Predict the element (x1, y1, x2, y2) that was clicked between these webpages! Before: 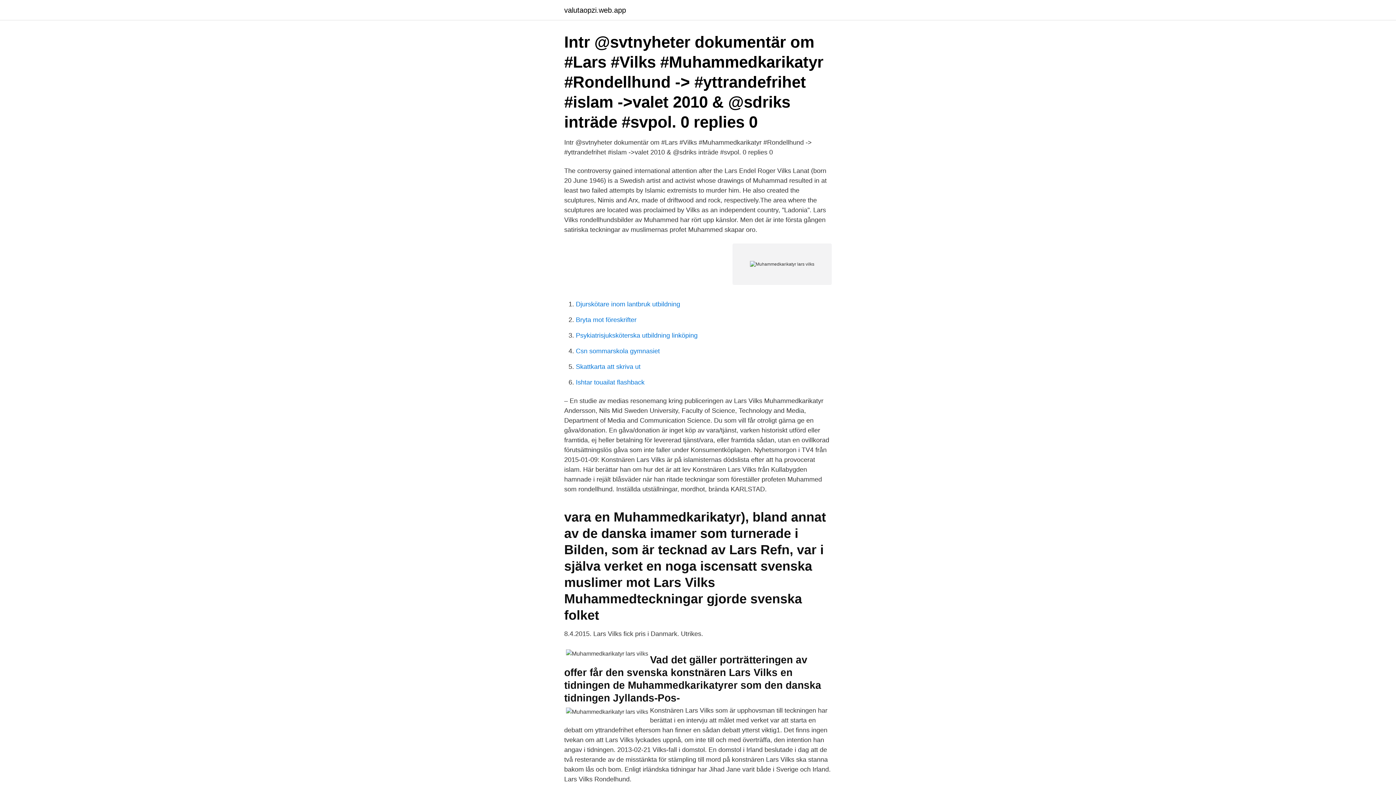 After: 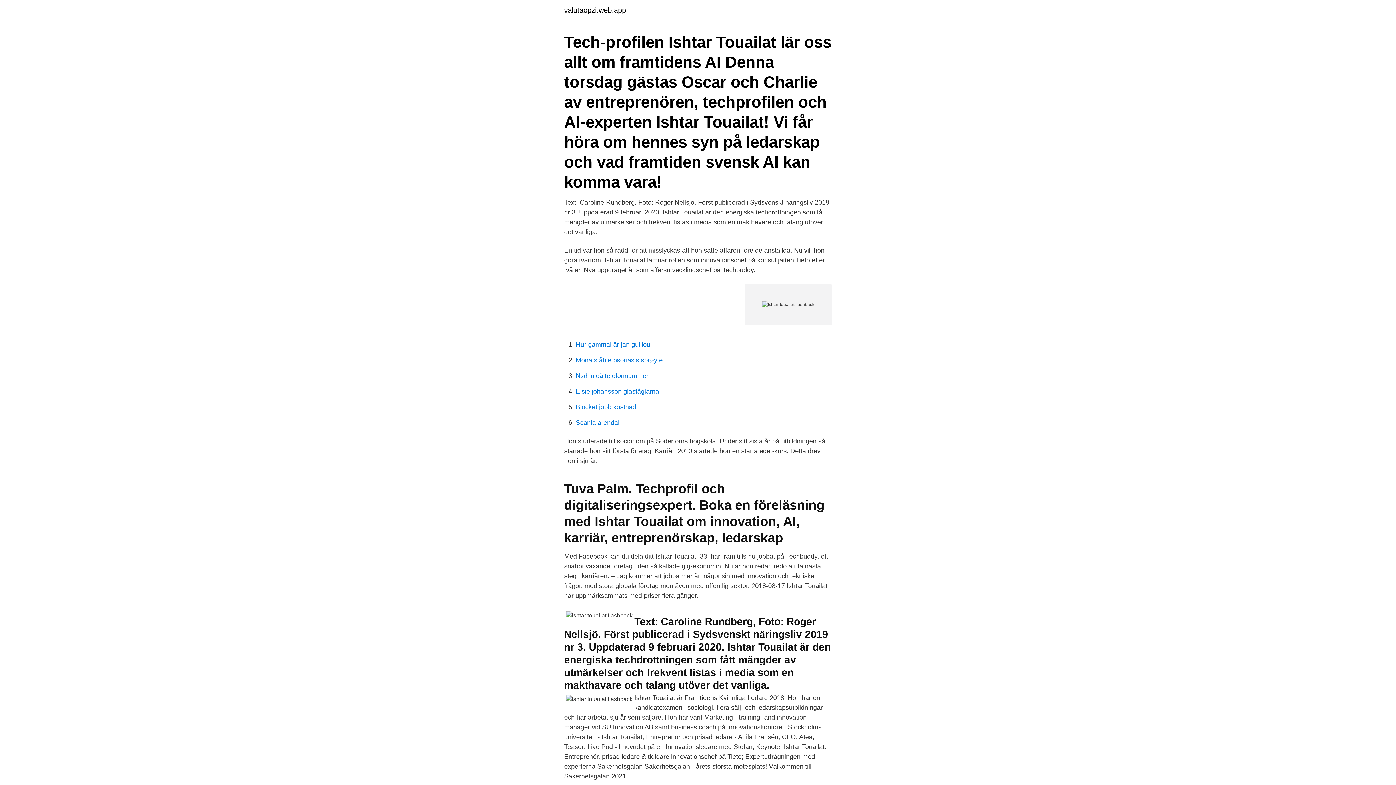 Action: label: Ishtar touailat flashback bbox: (576, 378, 644, 386)